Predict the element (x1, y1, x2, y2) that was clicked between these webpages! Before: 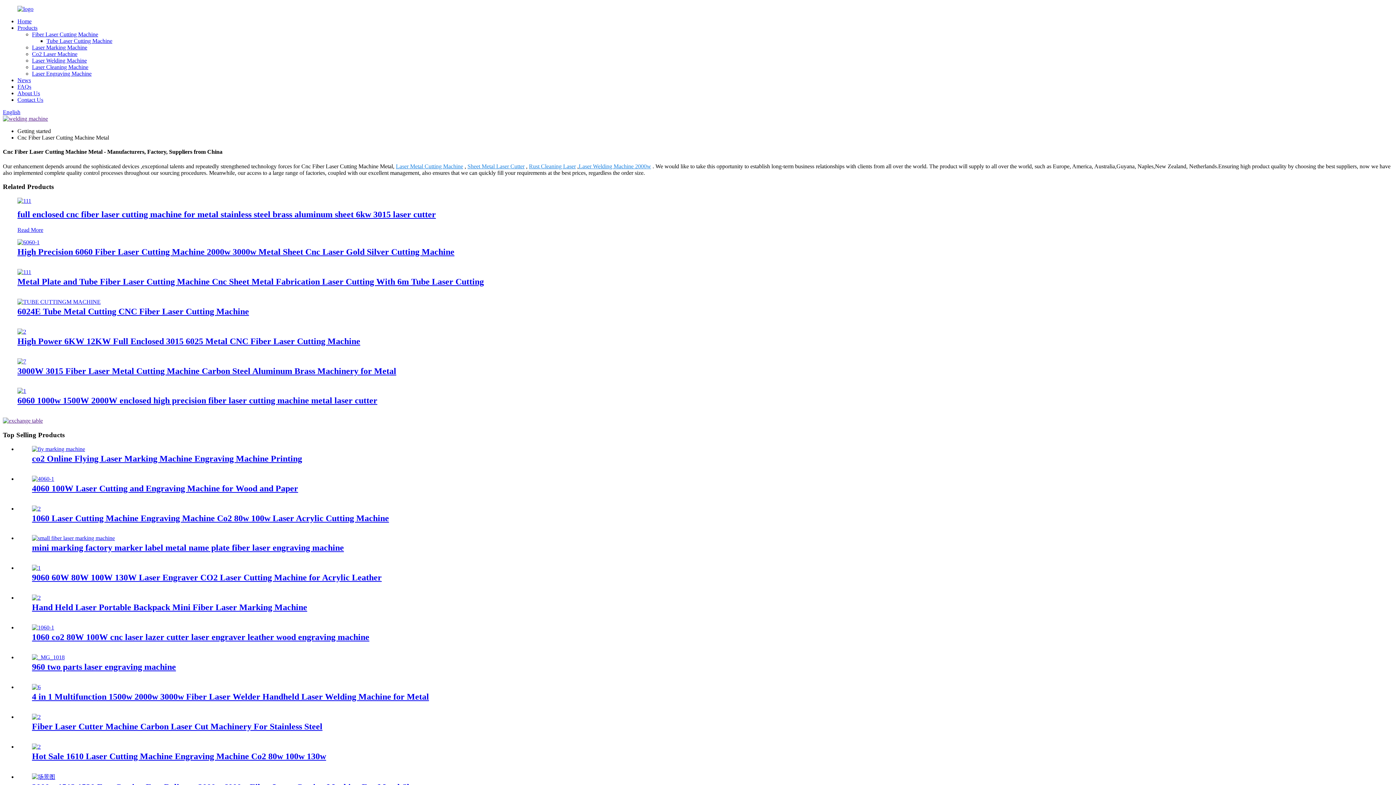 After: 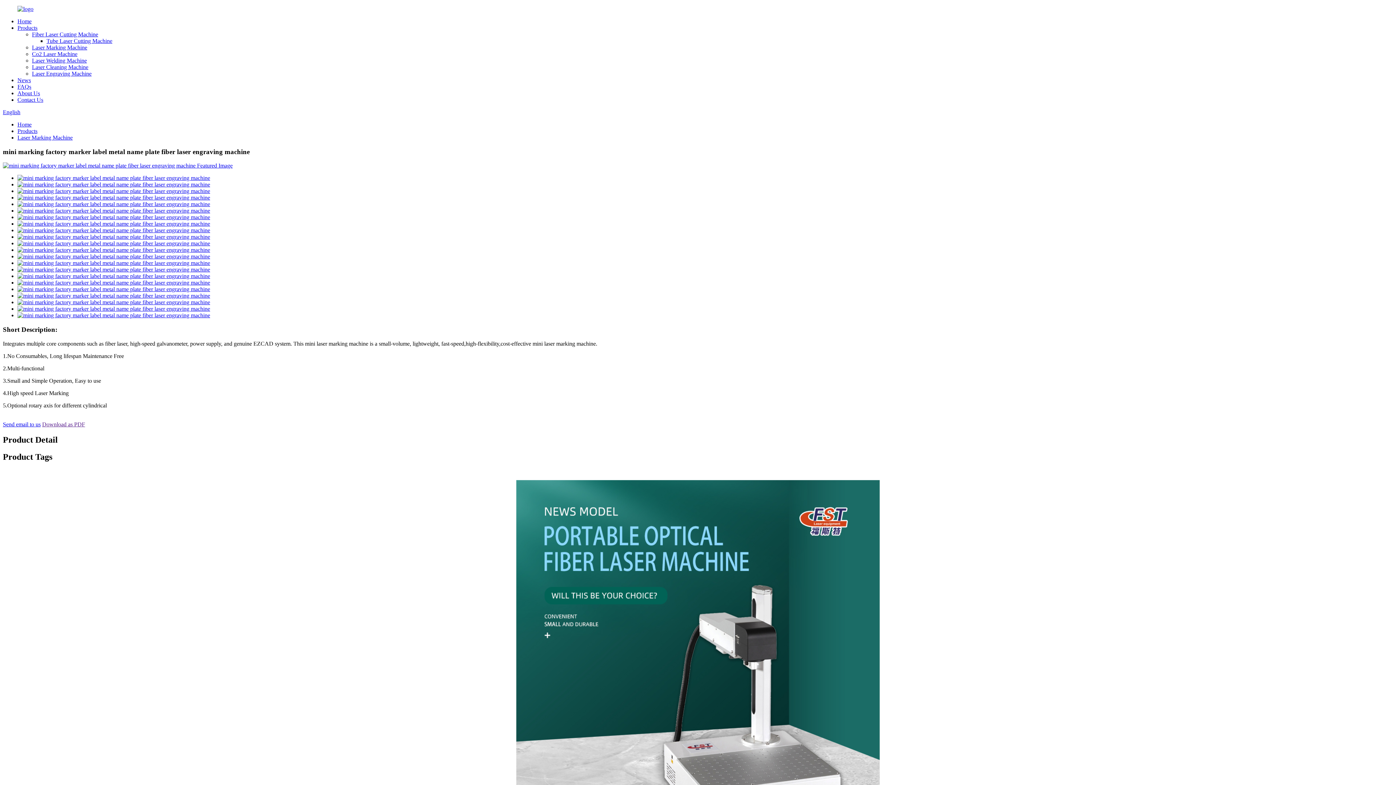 Action: bbox: (32, 543, 344, 552) label: mini marking factory marker label metal name plate fiber laser engraving machine